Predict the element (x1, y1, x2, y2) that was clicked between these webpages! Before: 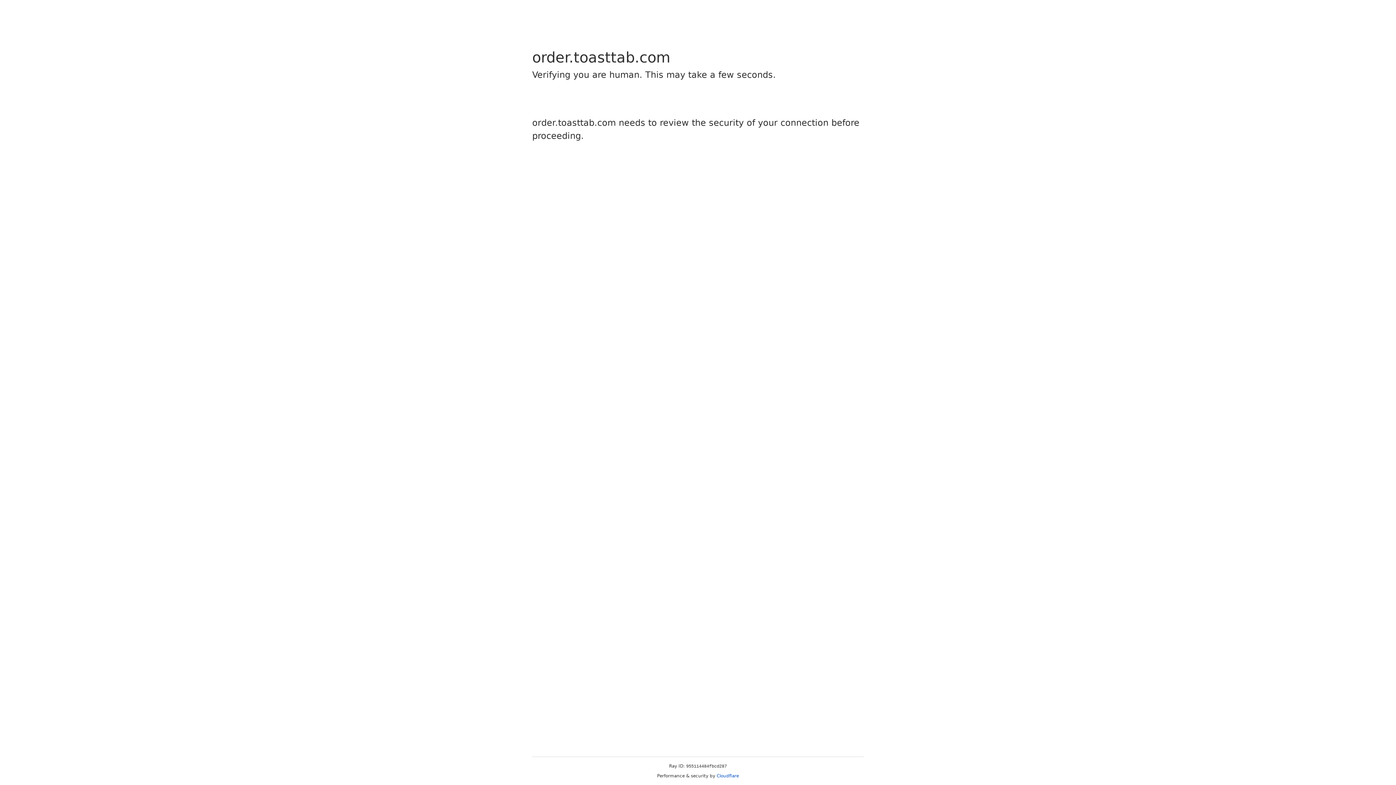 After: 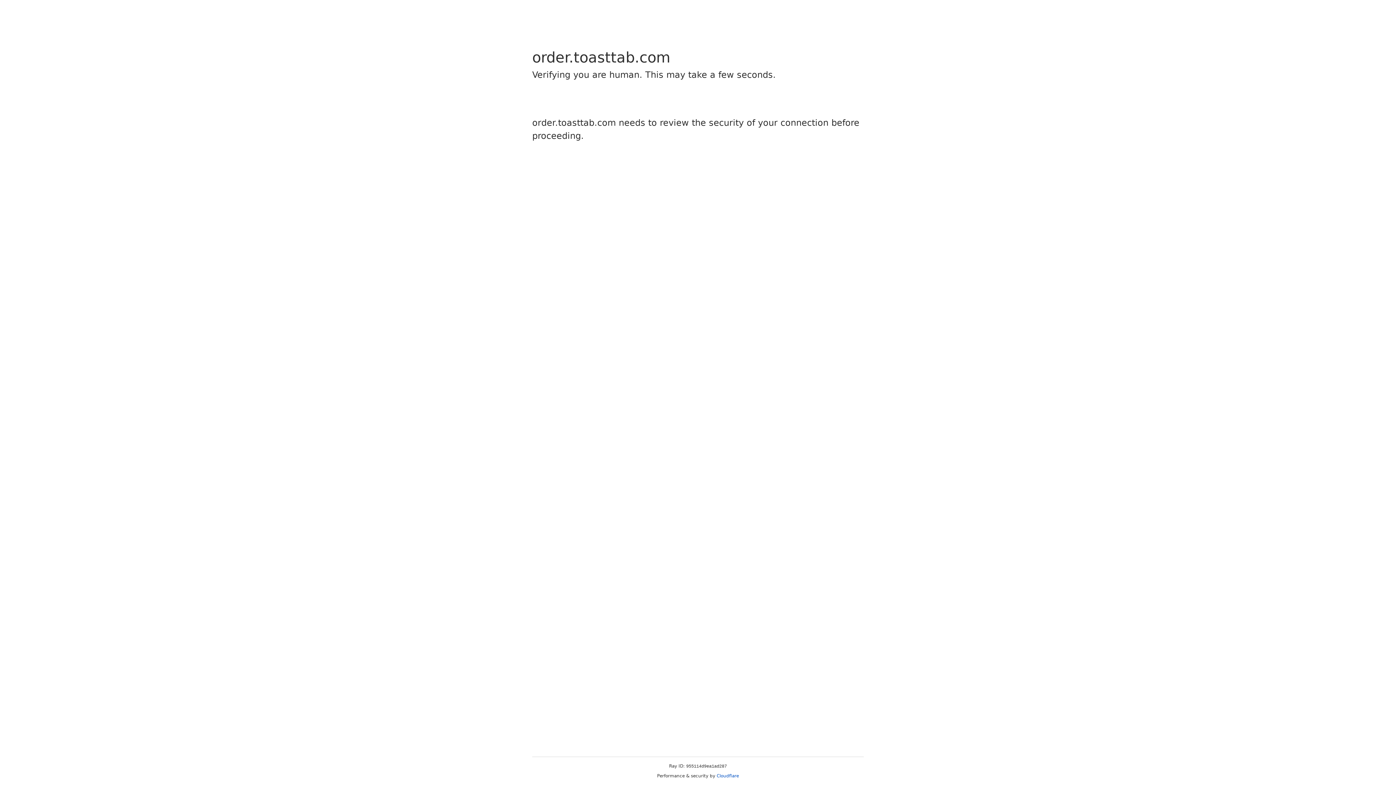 Action: label: Cloudflare bbox: (716, 773, 739, 778)